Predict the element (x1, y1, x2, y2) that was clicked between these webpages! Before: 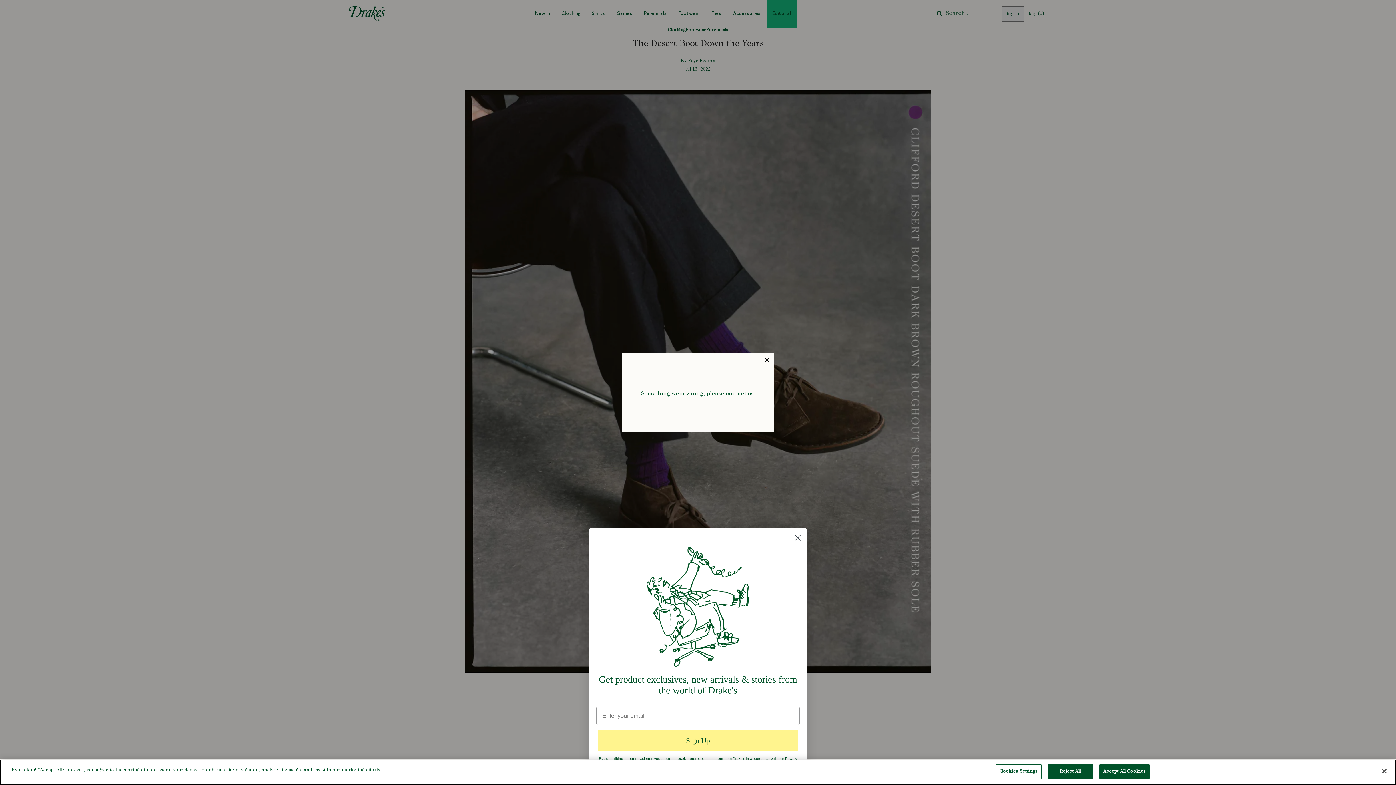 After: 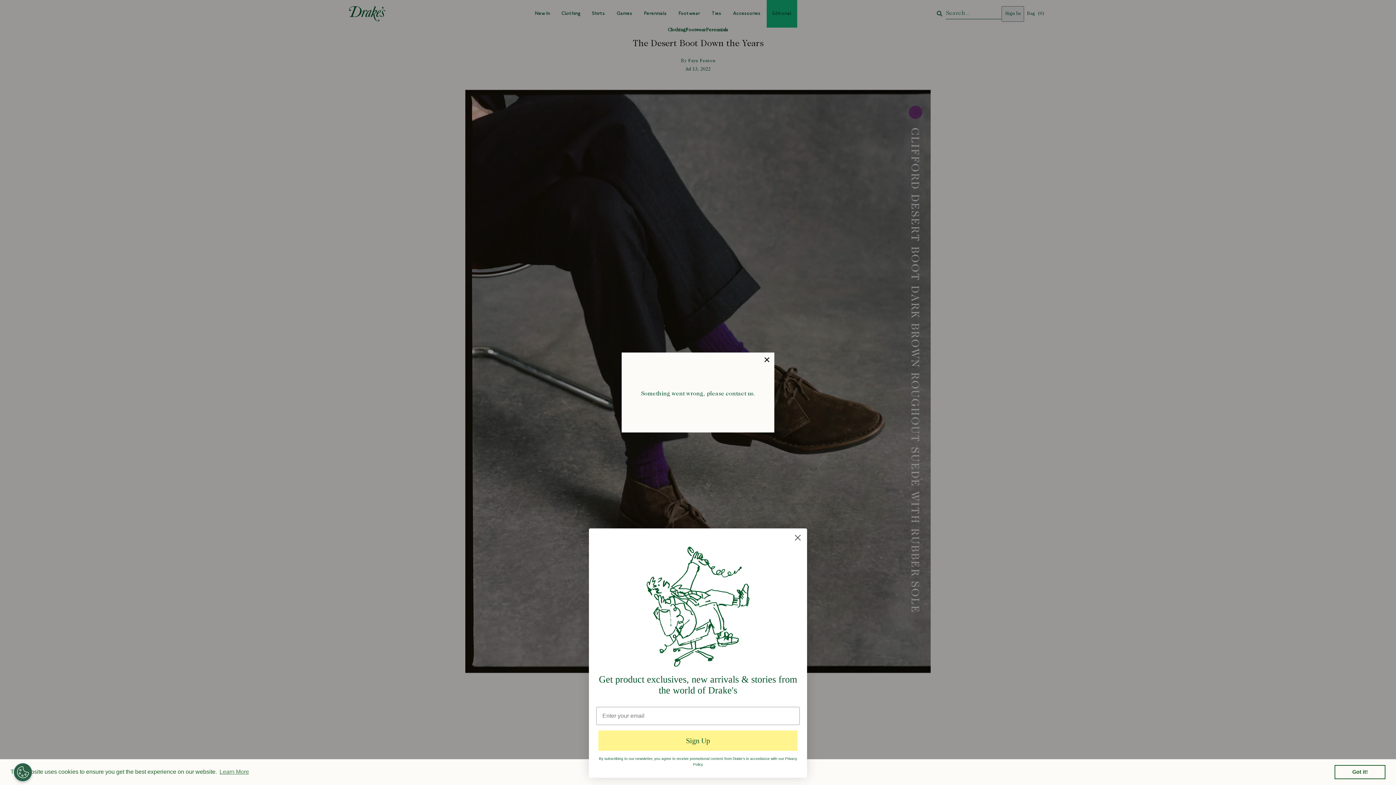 Action: bbox: (1099, 764, 1149, 779) label: Accept All Cookies